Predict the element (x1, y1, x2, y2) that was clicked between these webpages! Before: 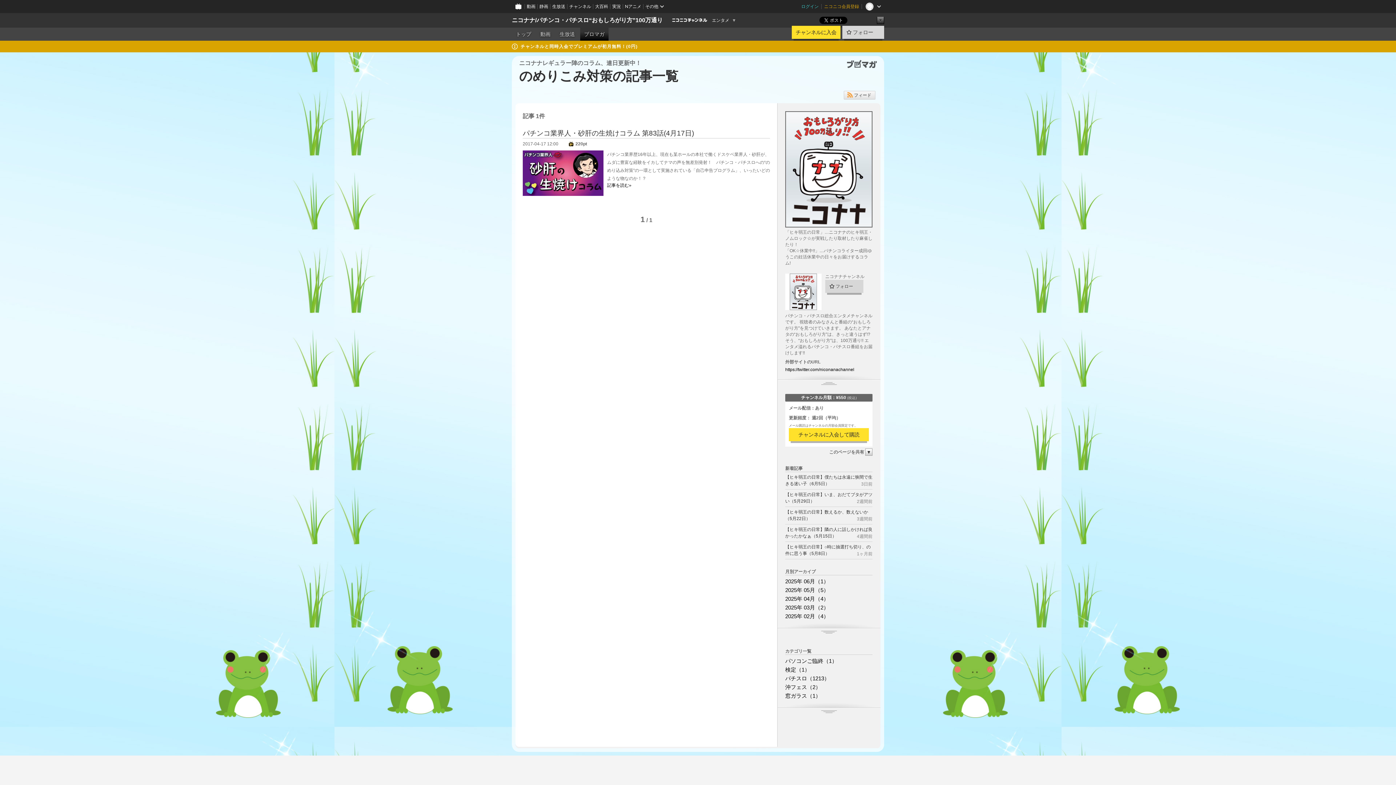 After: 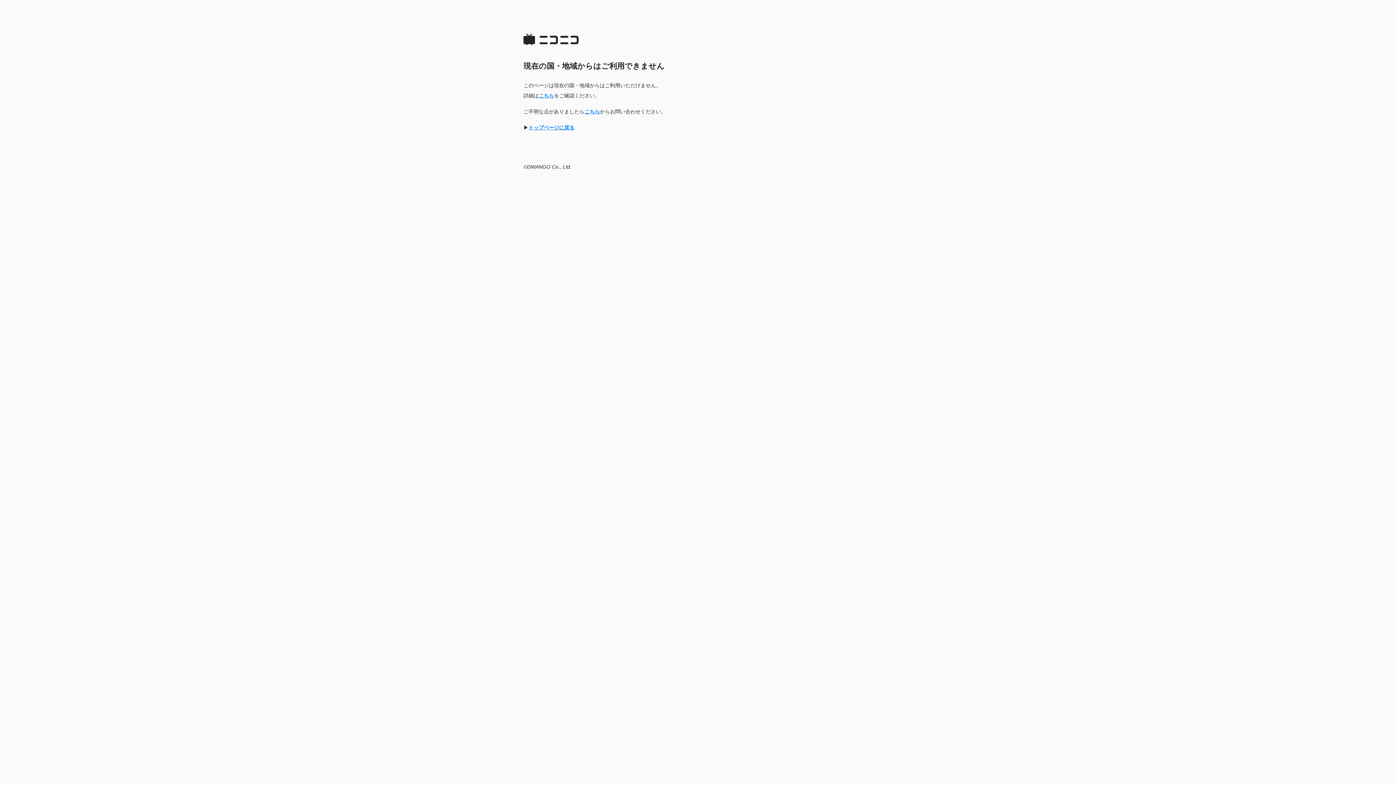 Action: bbox: (537, 0, 550, 13) label: 静画